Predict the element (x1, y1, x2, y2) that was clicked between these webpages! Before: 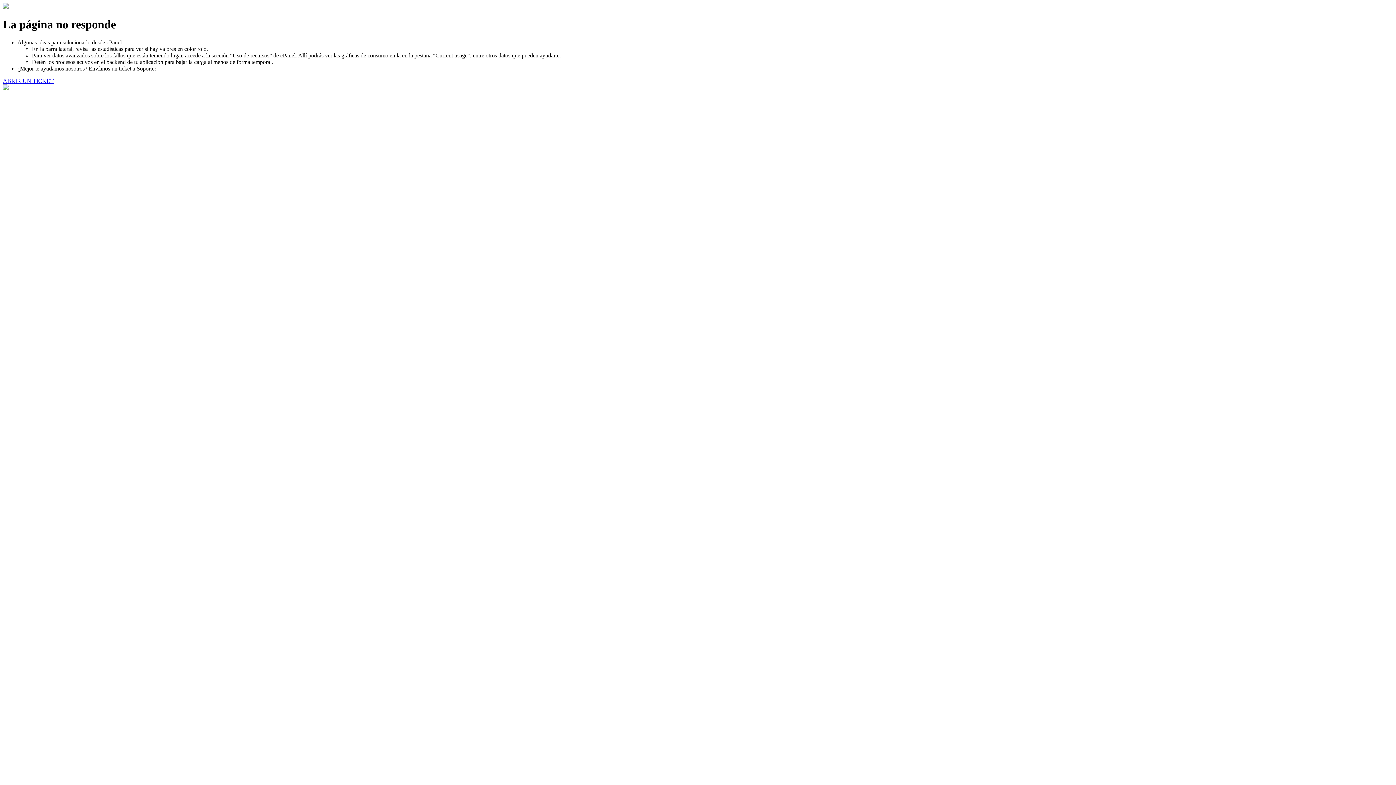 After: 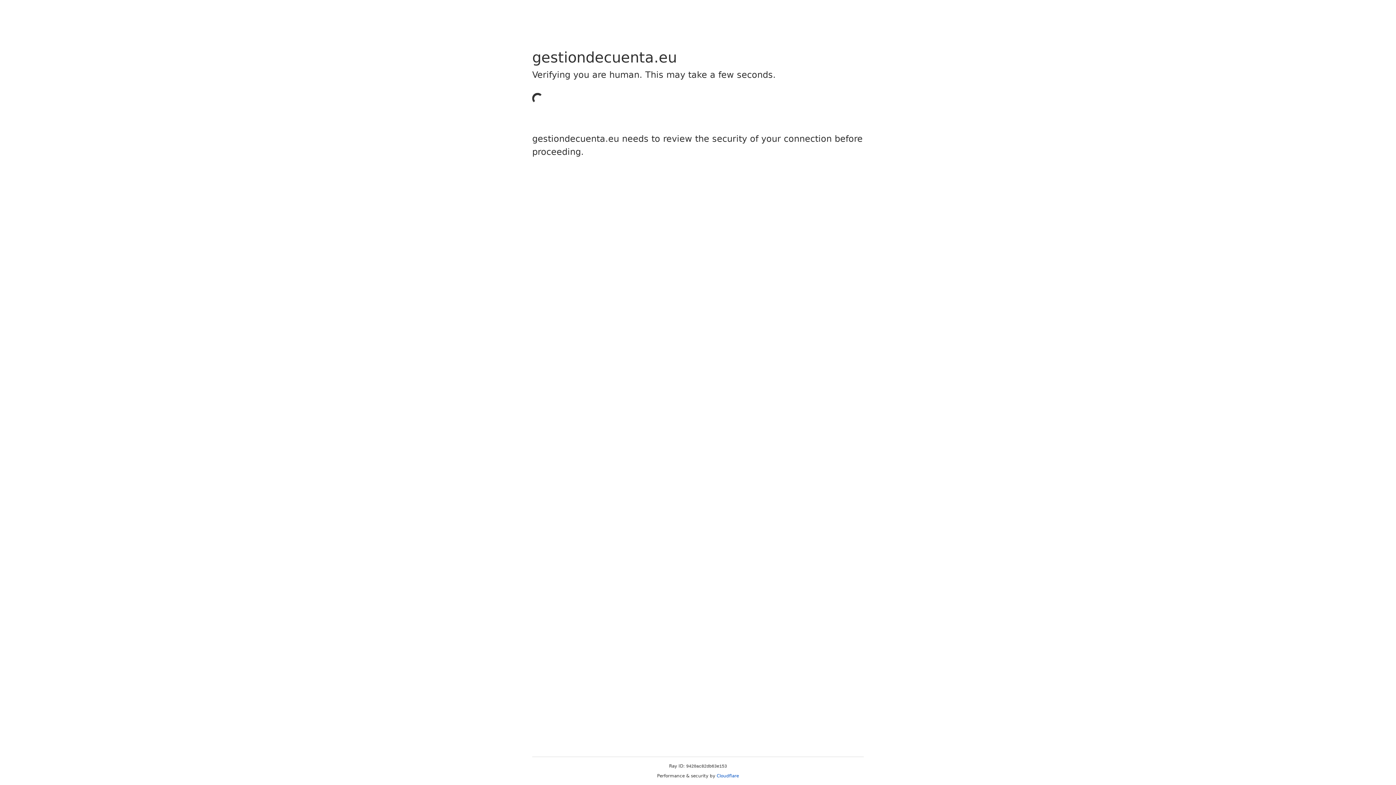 Action: bbox: (2, 77, 53, 83) label: ABRIR UN TICKET